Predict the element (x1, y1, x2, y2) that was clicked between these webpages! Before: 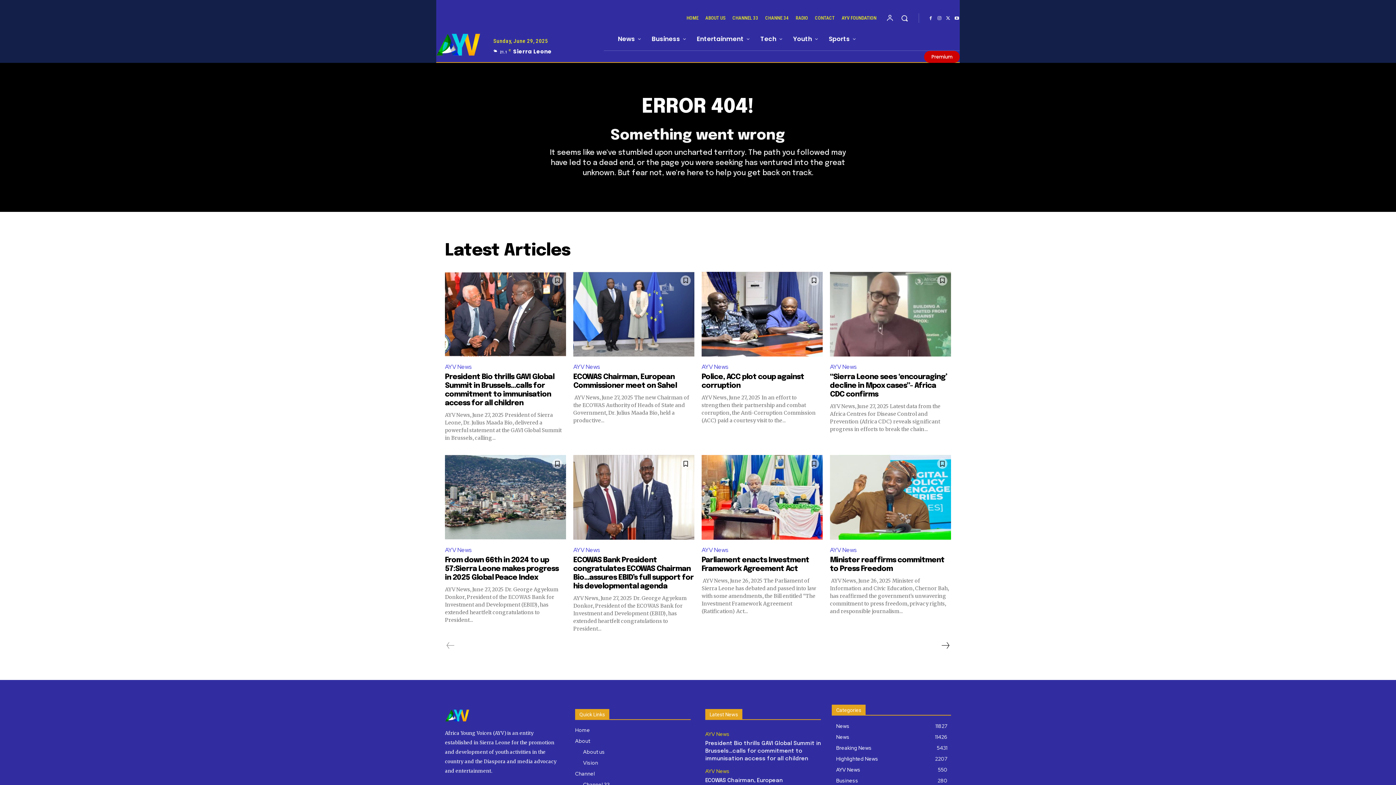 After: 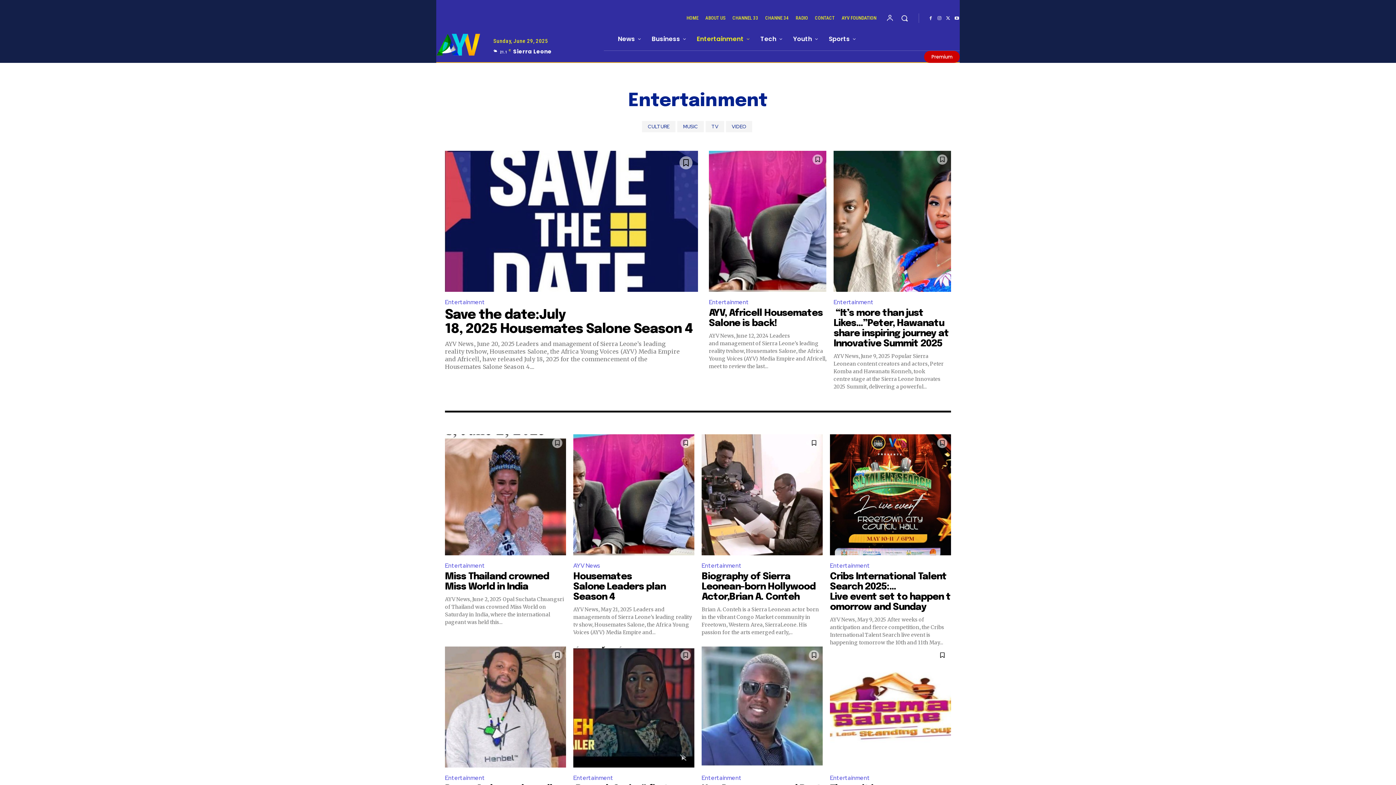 Action: label: Entertainment bbox: (691, 27, 755, 50)